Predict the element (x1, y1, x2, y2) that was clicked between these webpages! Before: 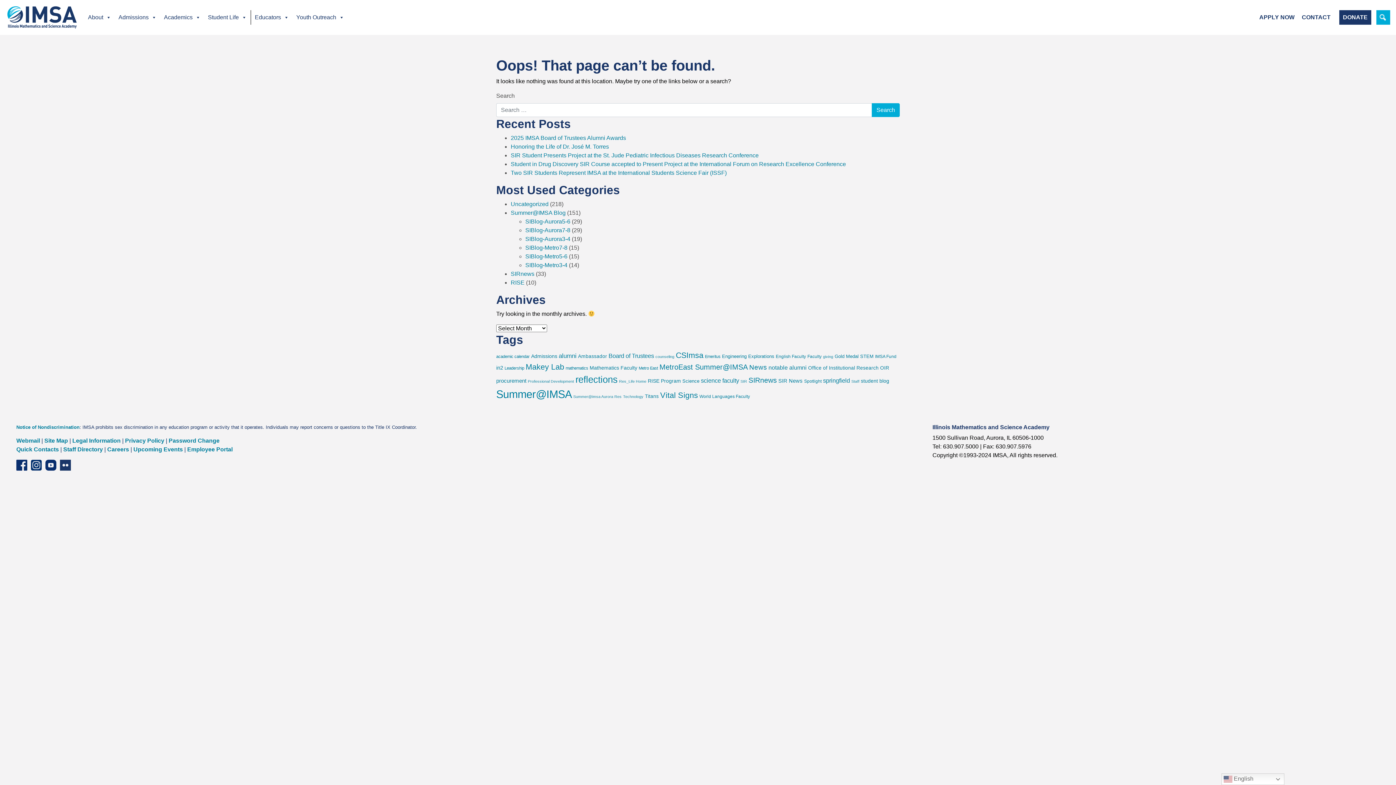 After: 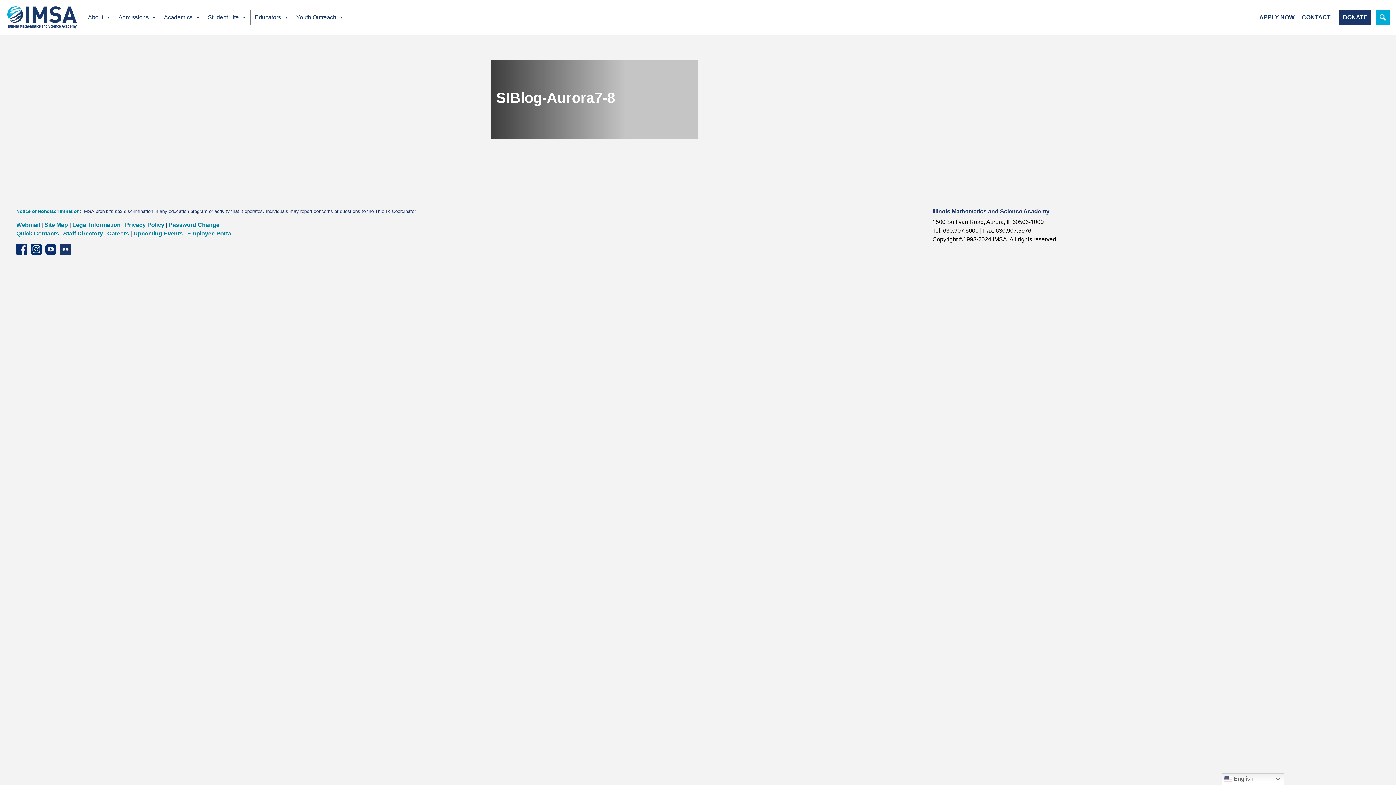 Action: label: SIBlog-Aurora7-8 bbox: (525, 227, 570, 233)